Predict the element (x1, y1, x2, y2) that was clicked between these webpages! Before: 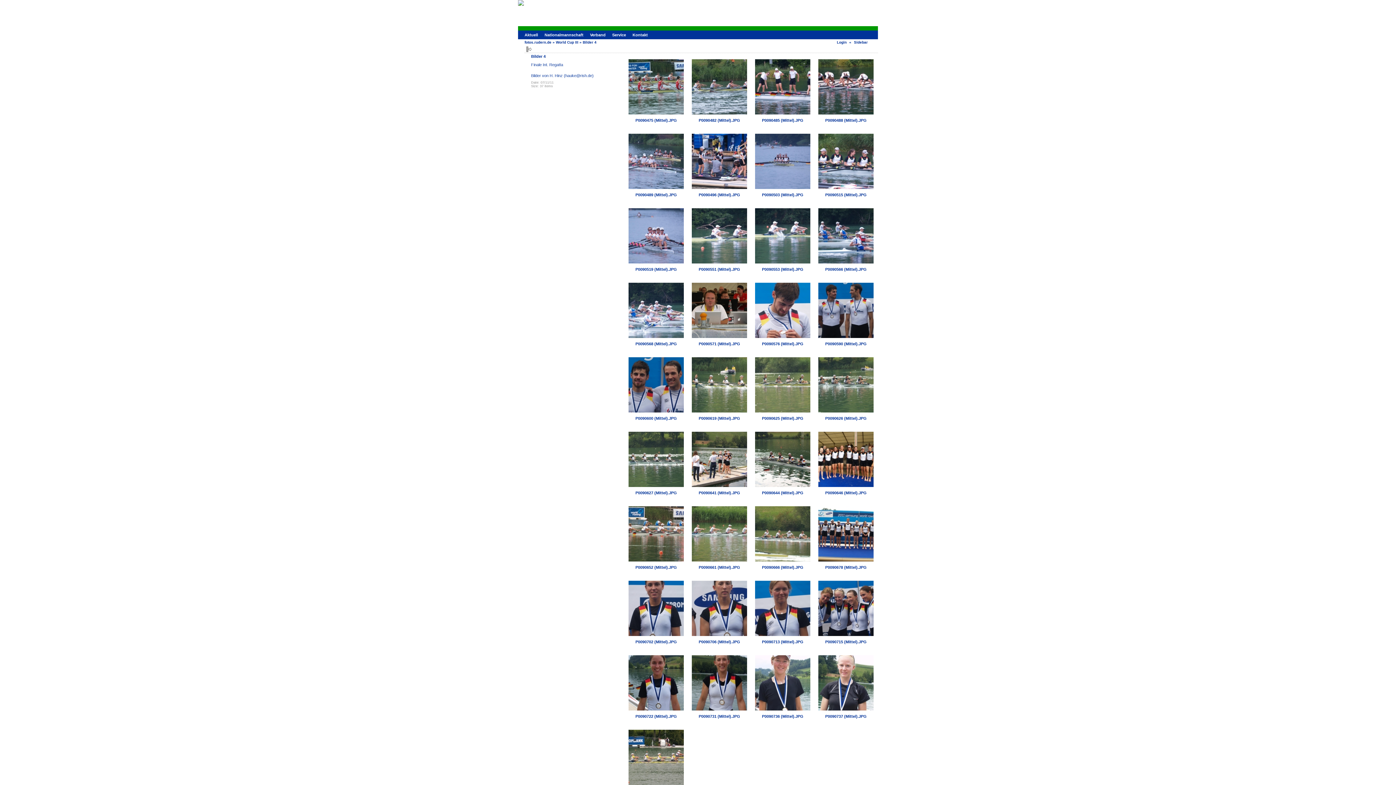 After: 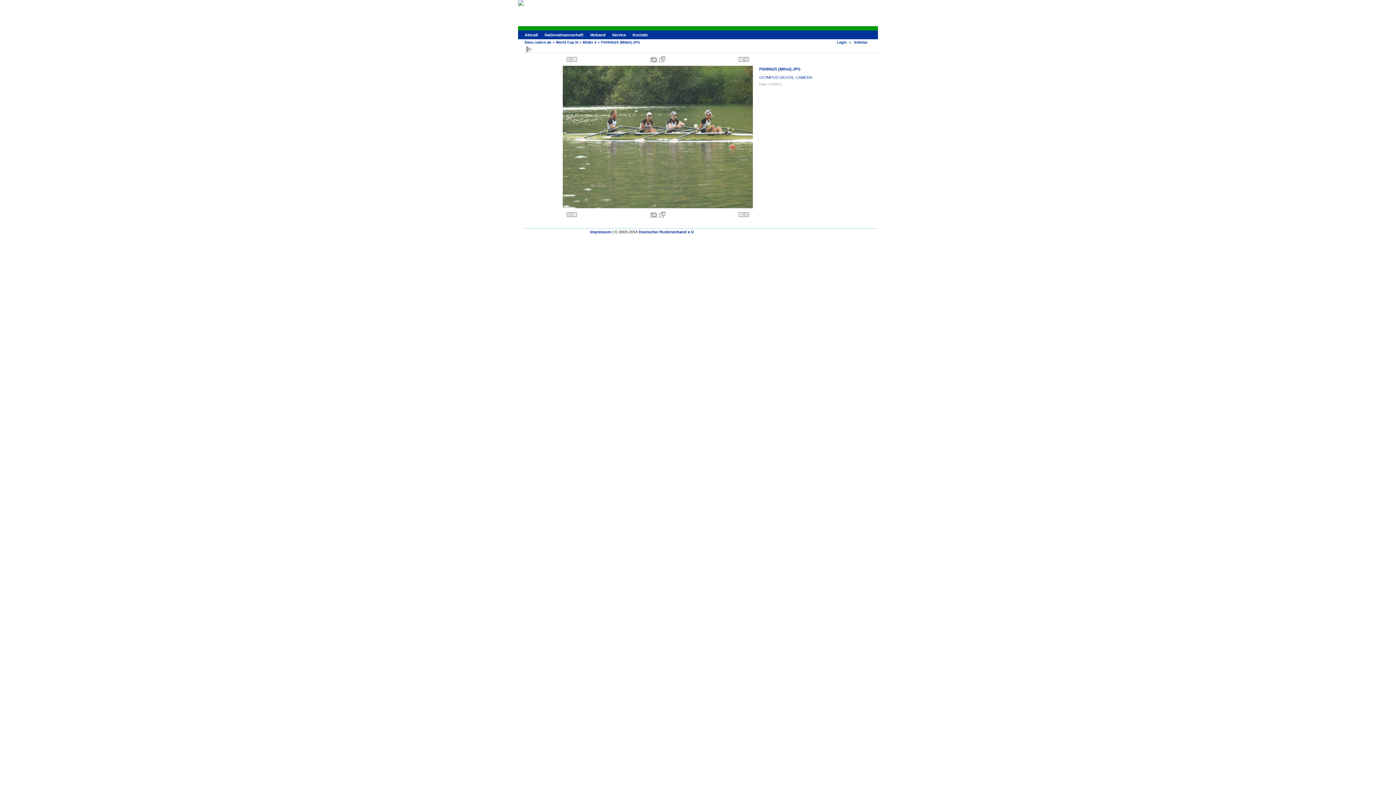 Action: bbox: (755, 409, 810, 413)